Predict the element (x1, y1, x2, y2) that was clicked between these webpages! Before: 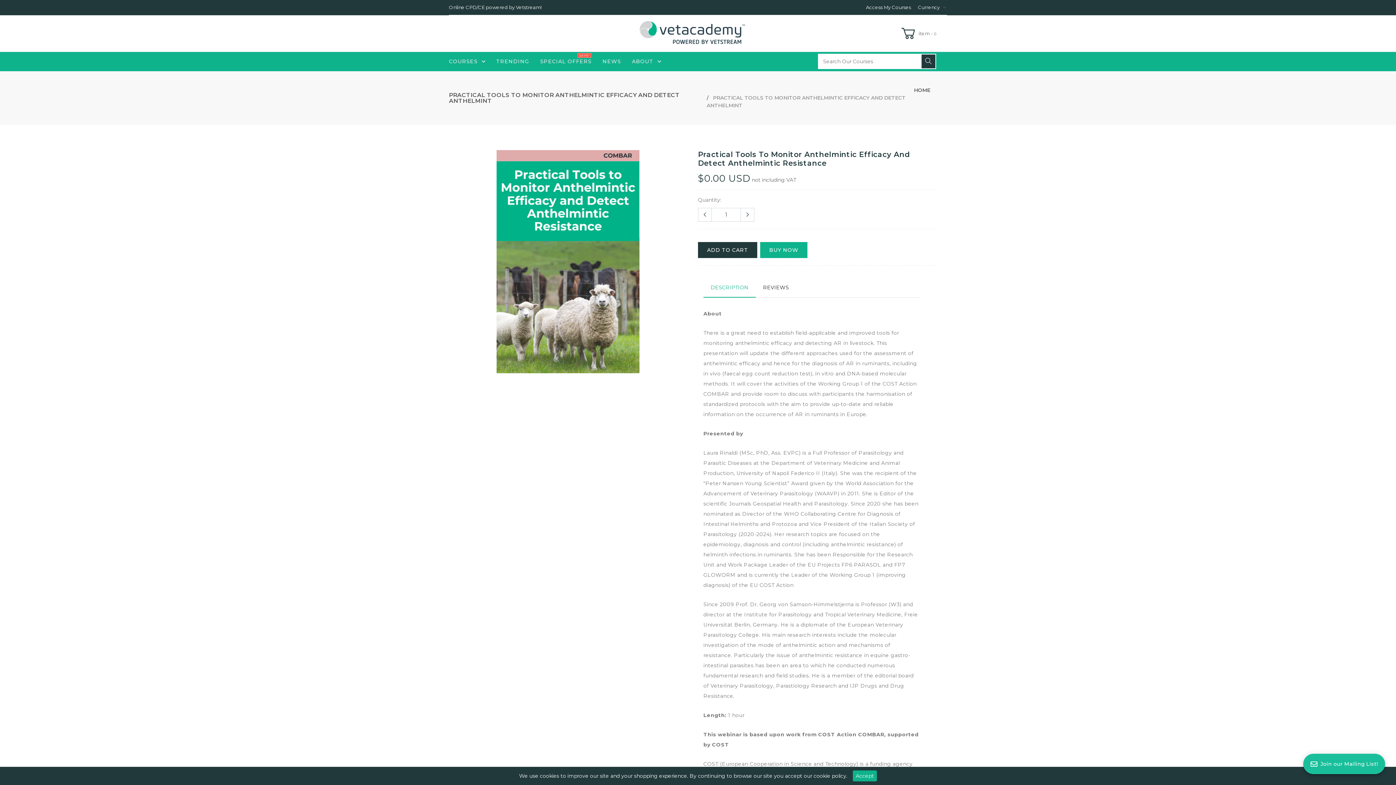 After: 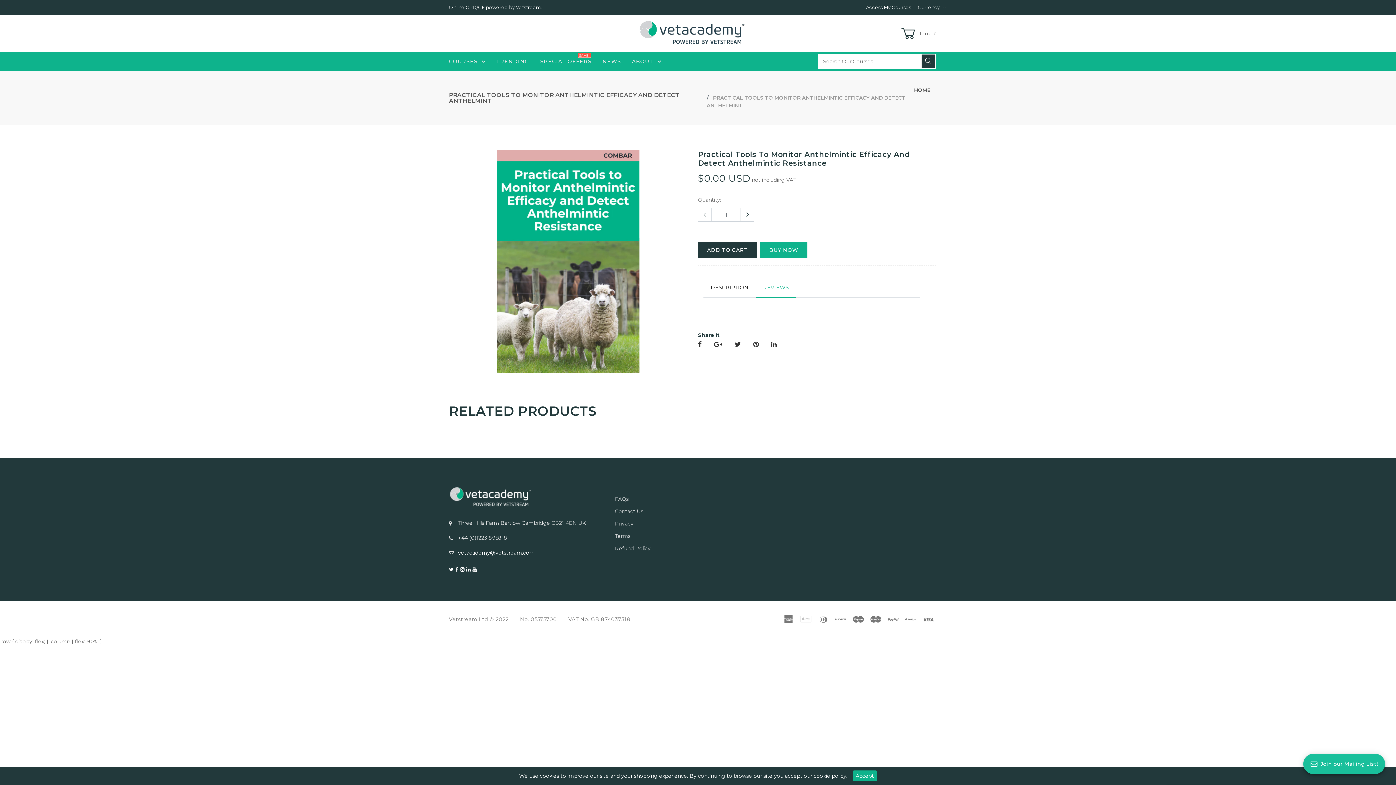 Action: label: REVIEWS bbox: (756, 278, 796, 297)